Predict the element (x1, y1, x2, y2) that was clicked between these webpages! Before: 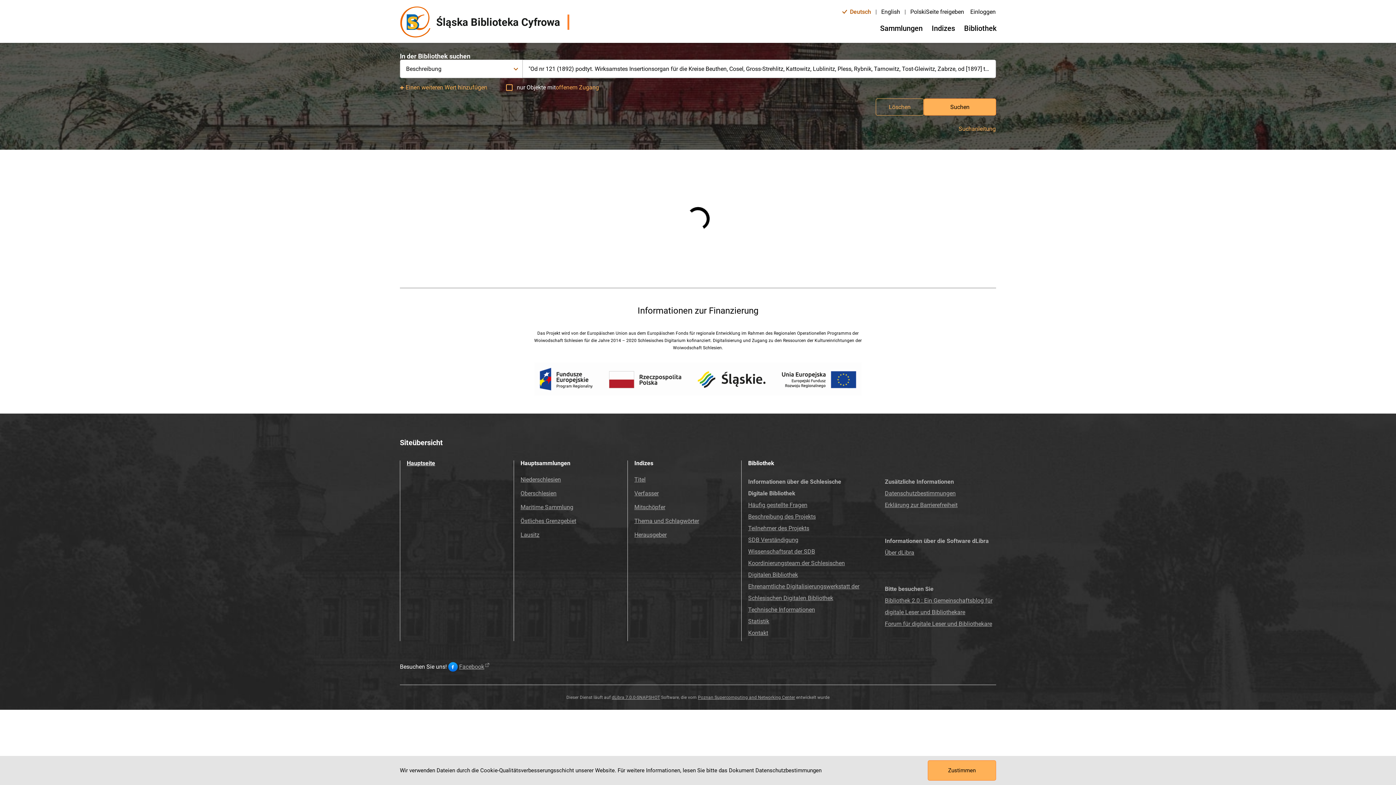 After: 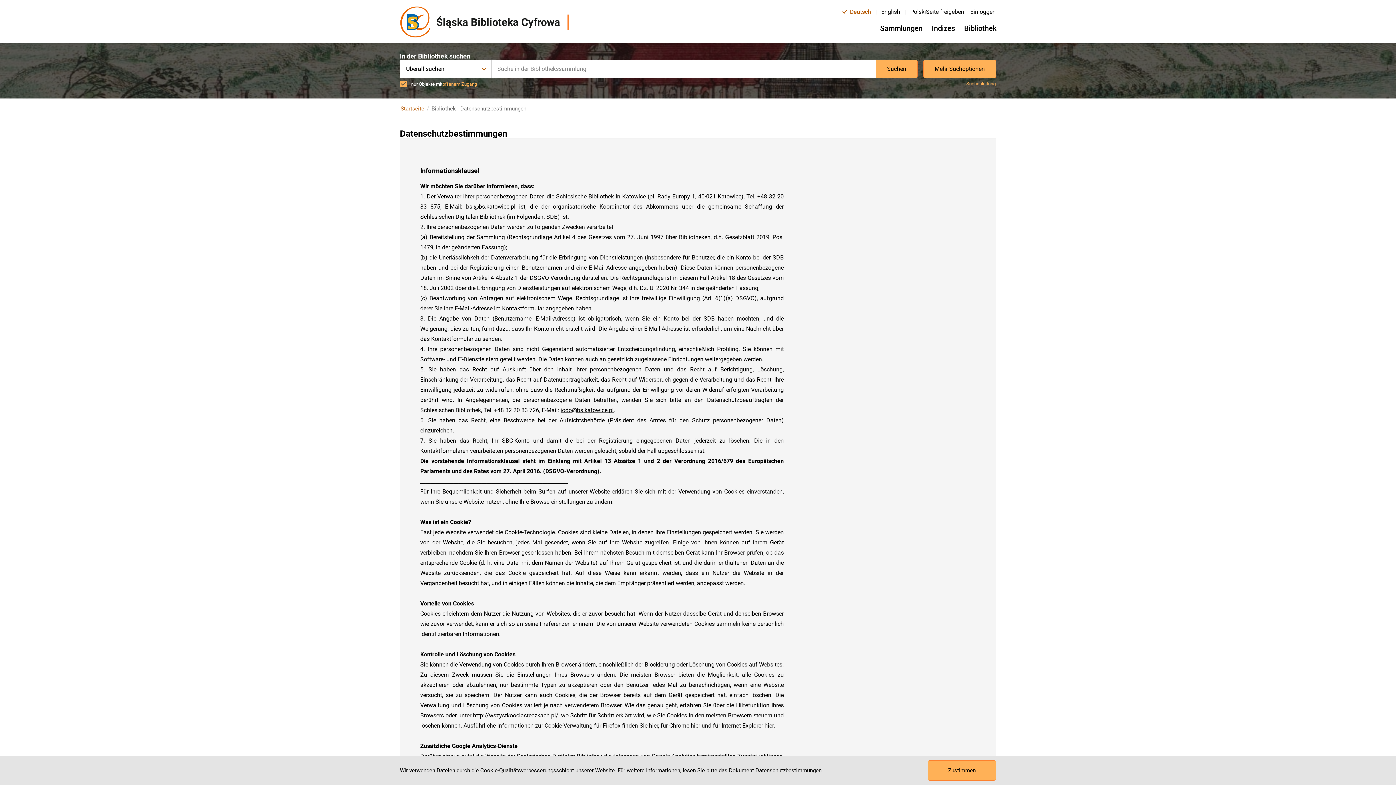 Action: bbox: (885, 490, 956, 497) label: Datenschutzbestimmungen